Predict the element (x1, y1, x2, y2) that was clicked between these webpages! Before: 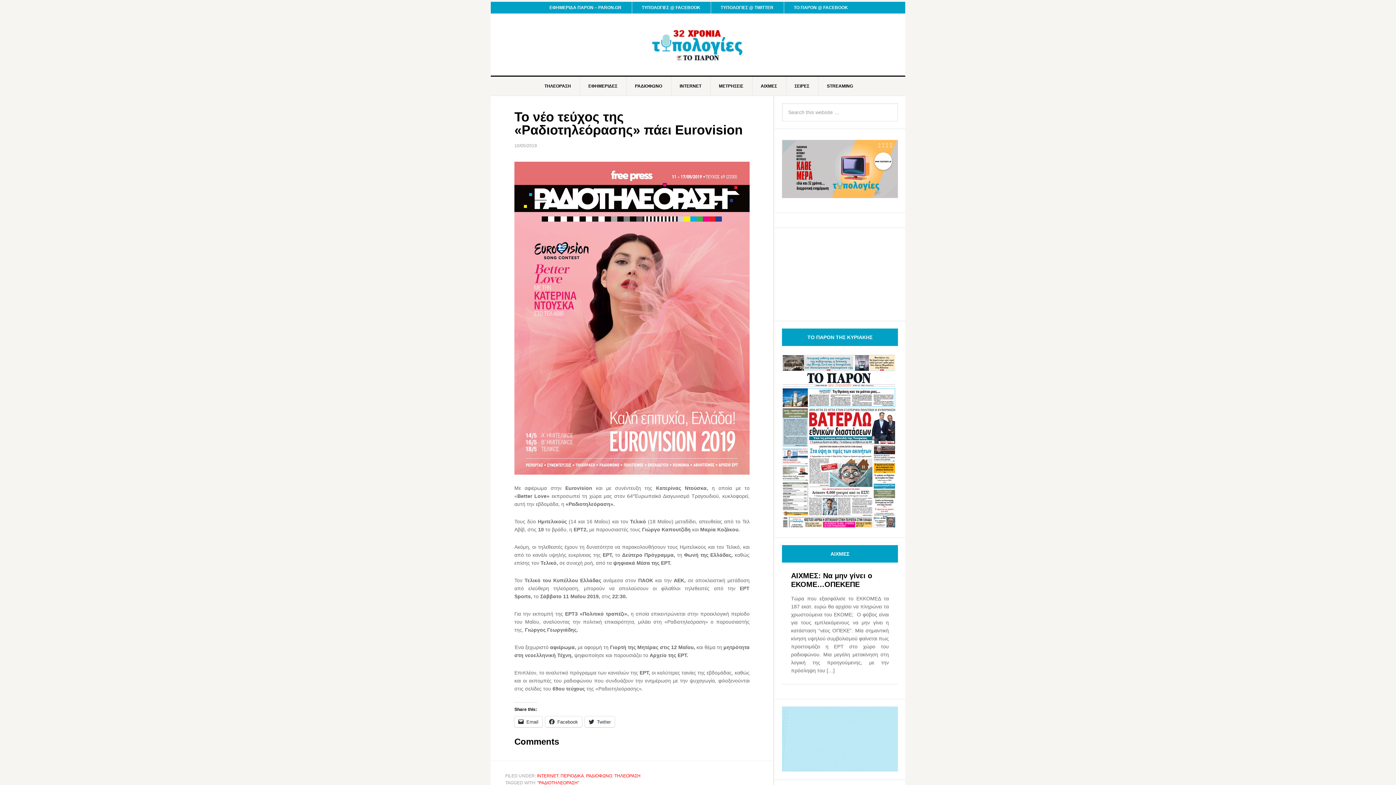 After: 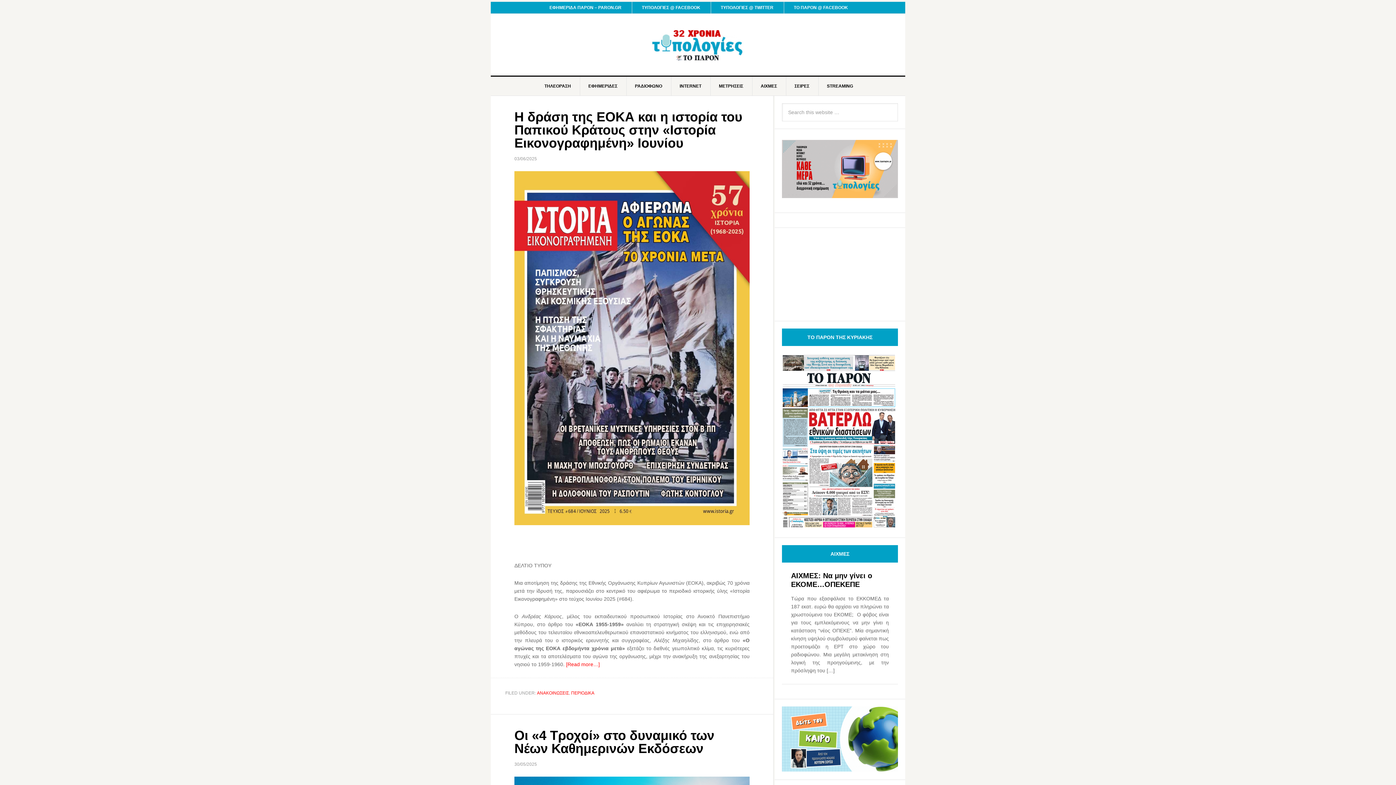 Action: bbox: (560, 773, 584, 778) label: ΠΕΡΙΟΔΙΚΑ